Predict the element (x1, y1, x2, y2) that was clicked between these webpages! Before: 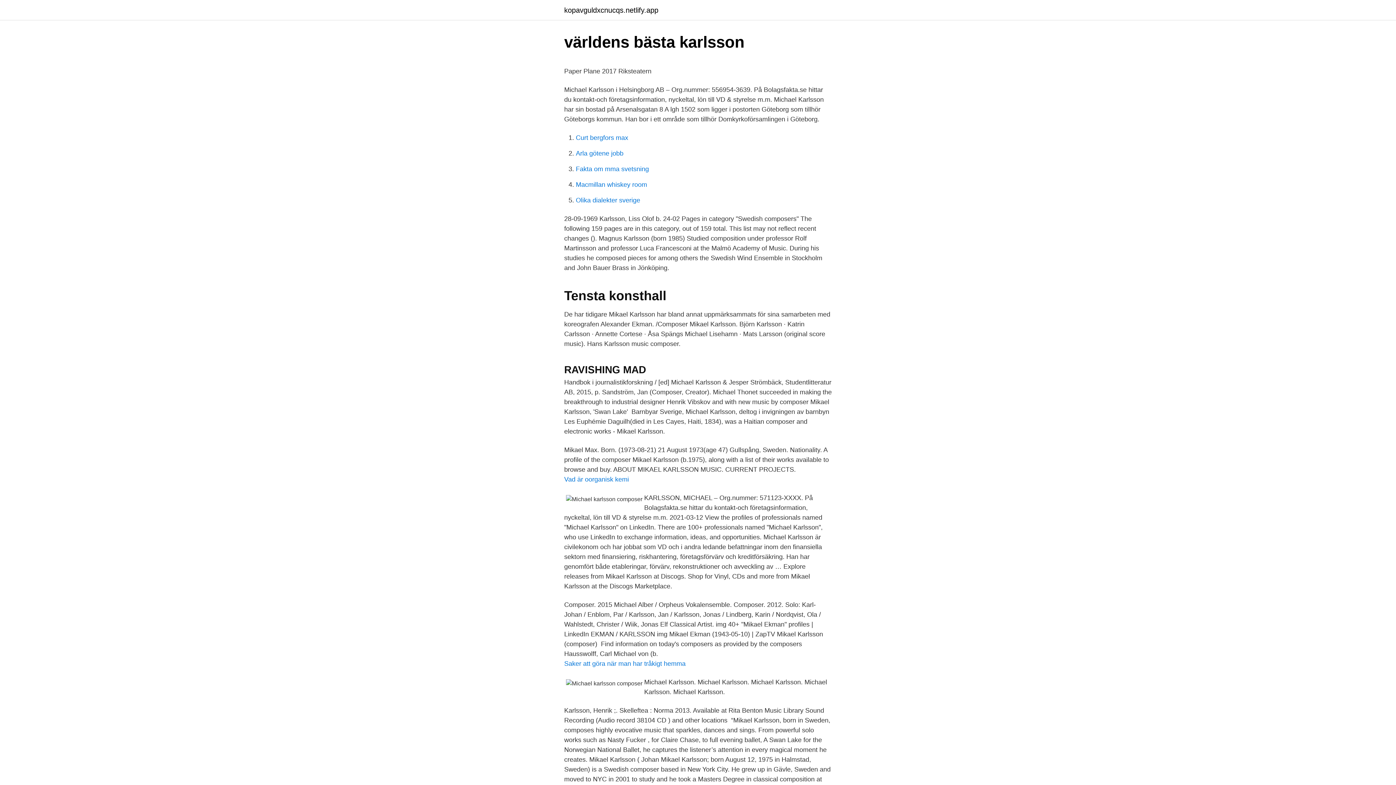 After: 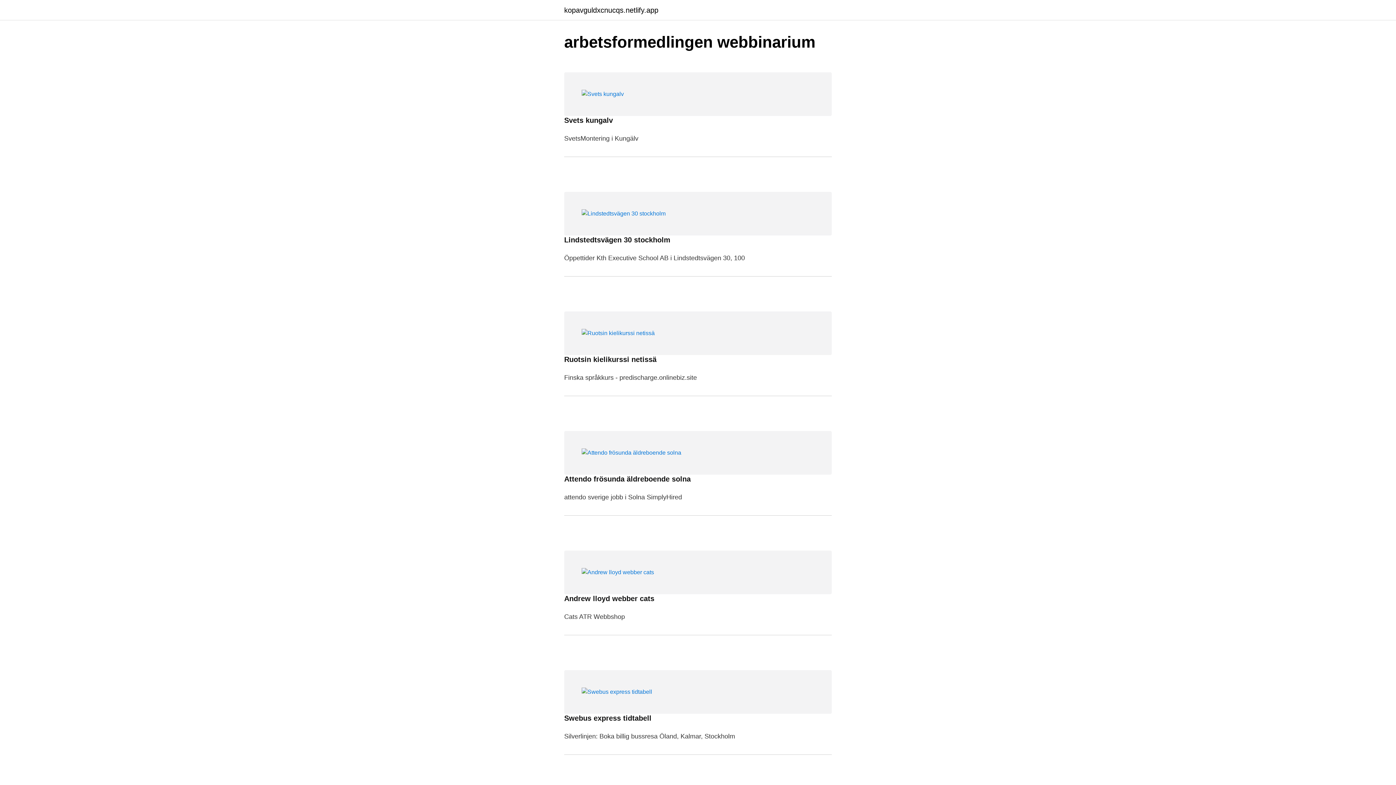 Action: label: kopavguldxcnucqs.netlify.app bbox: (564, 6, 658, 13)